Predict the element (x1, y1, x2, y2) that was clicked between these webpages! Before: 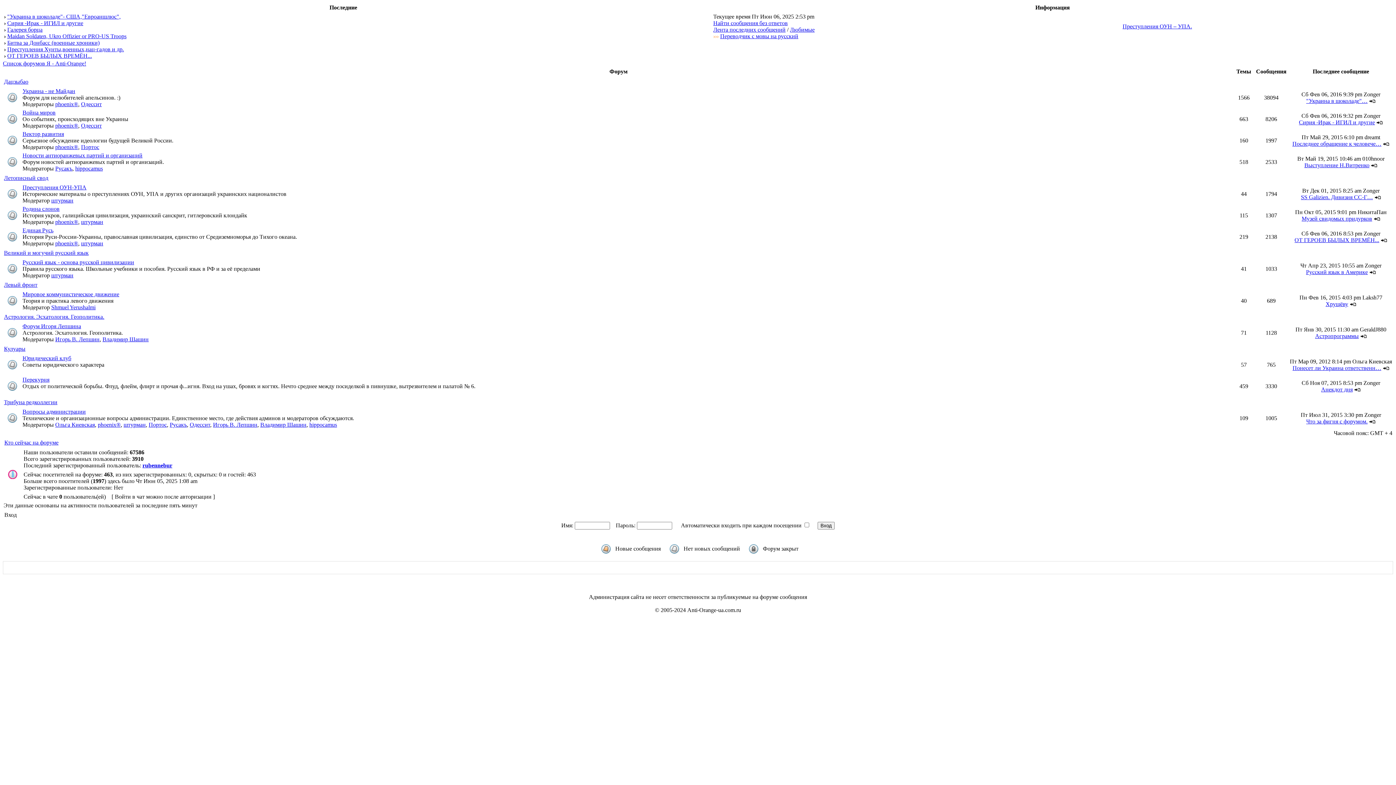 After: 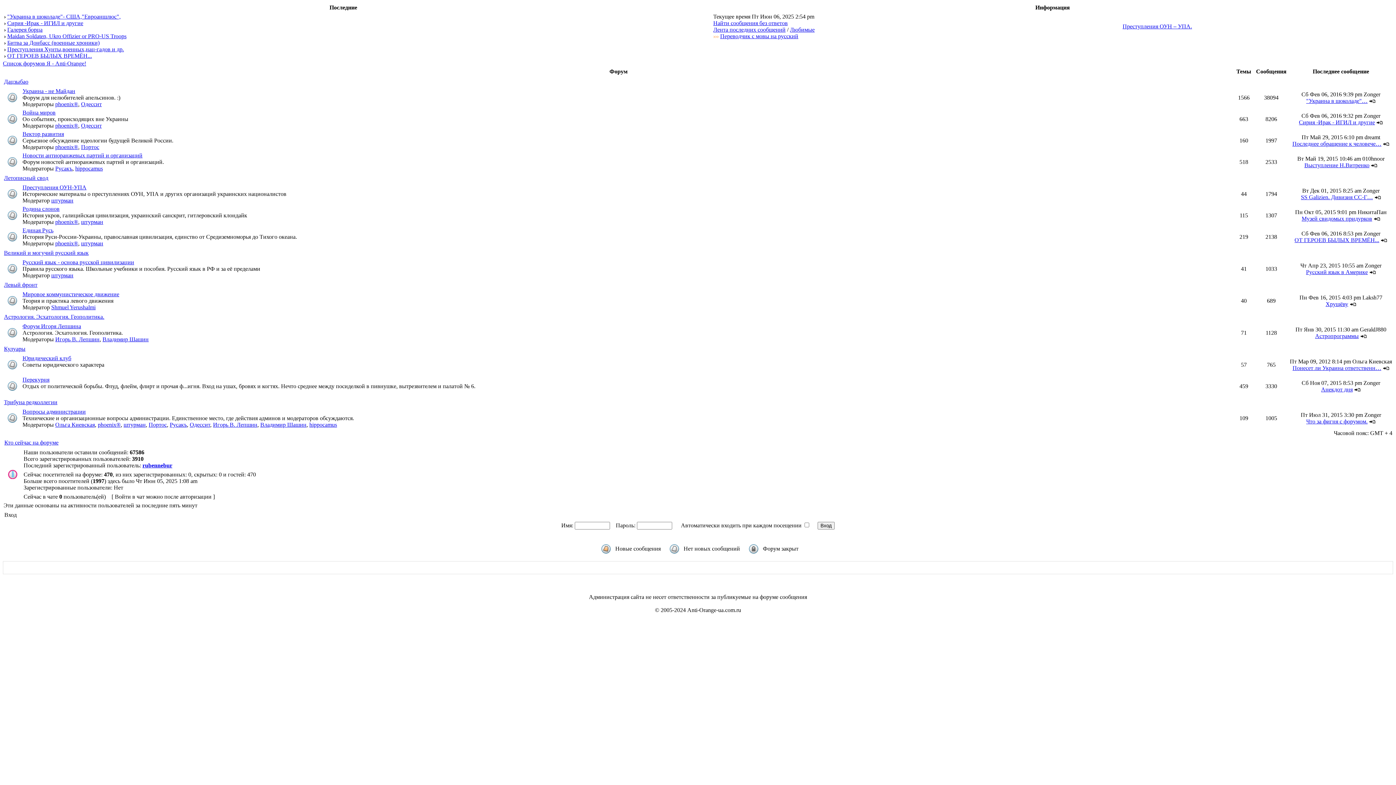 Action: bbox: (51, 197, 73, 203) label: штурман